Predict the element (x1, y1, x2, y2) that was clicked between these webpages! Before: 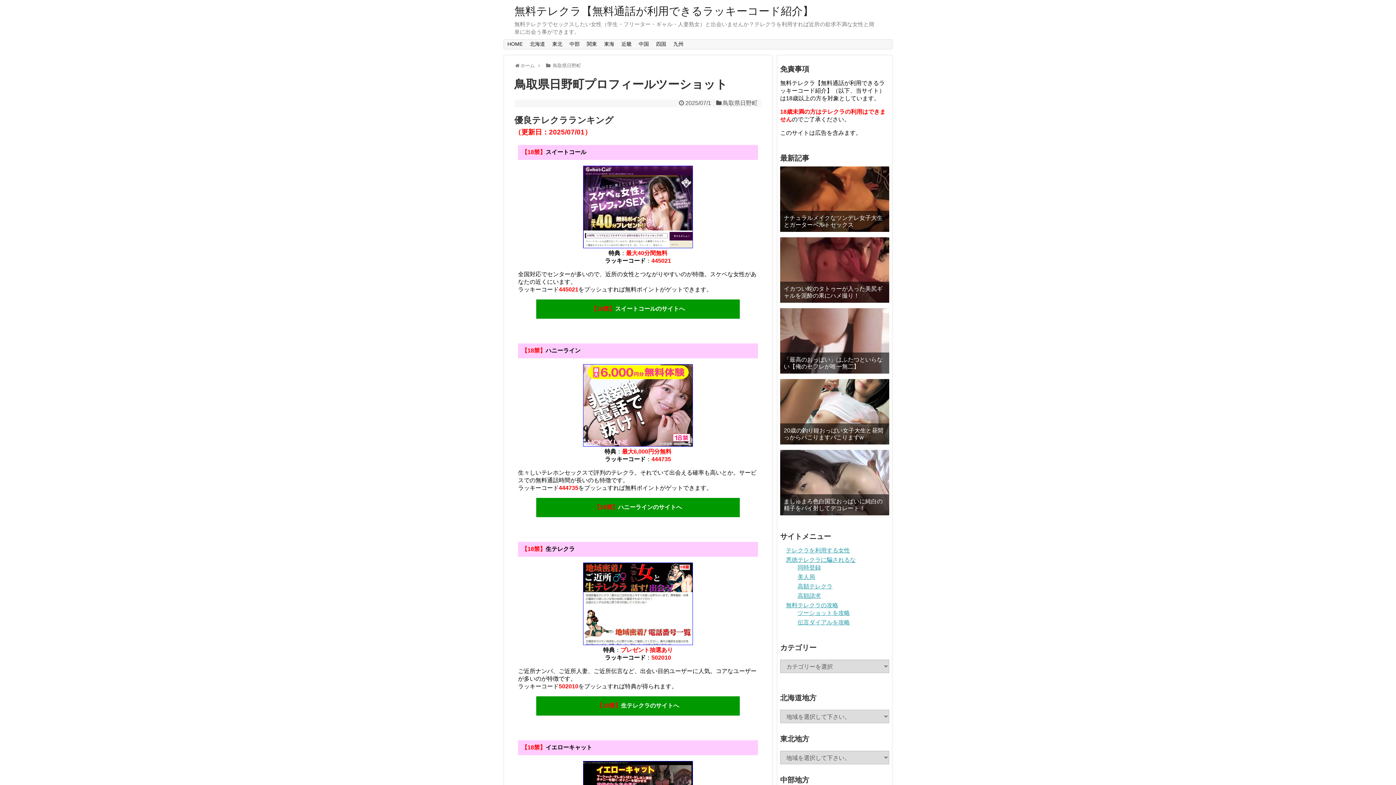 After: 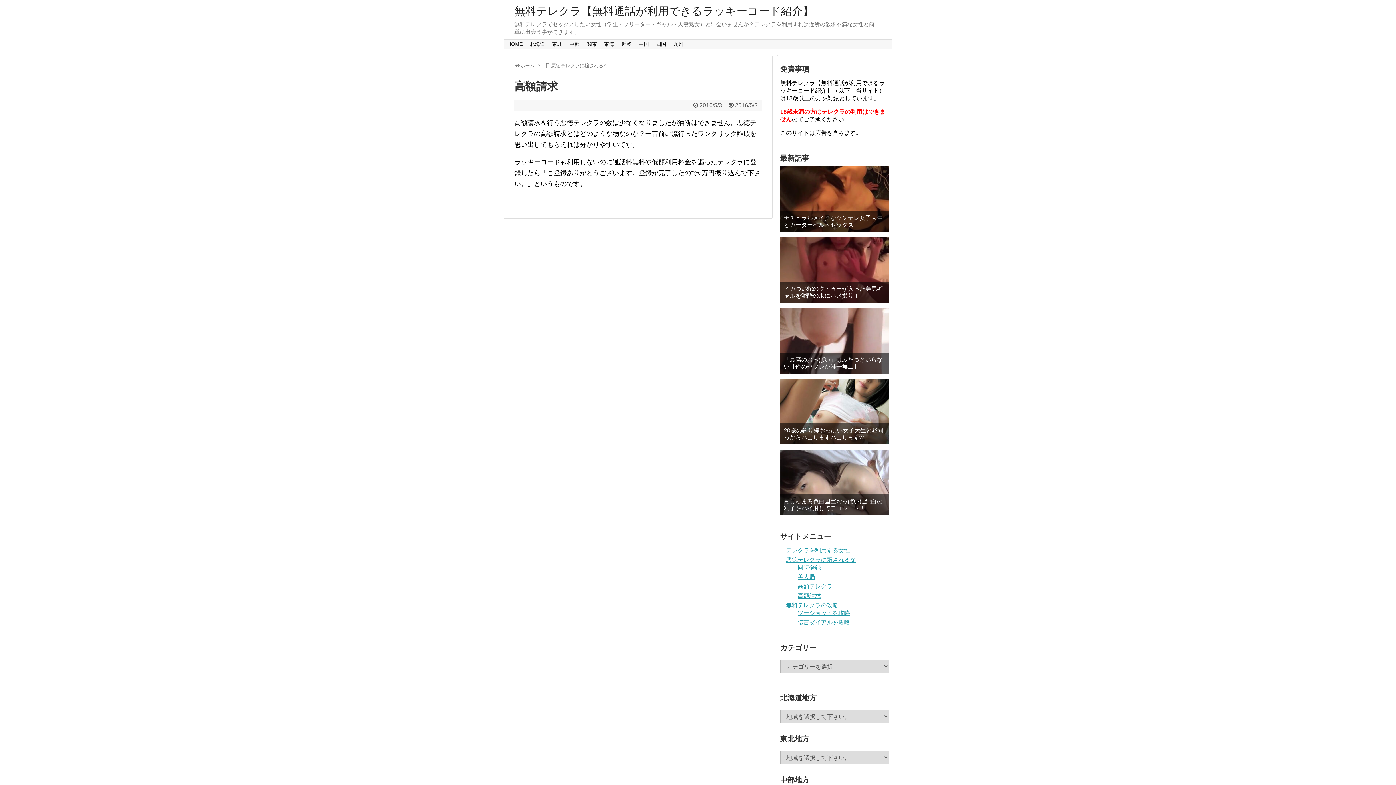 Action: bbox: (797, 593, 821, 599) label: 高額請求